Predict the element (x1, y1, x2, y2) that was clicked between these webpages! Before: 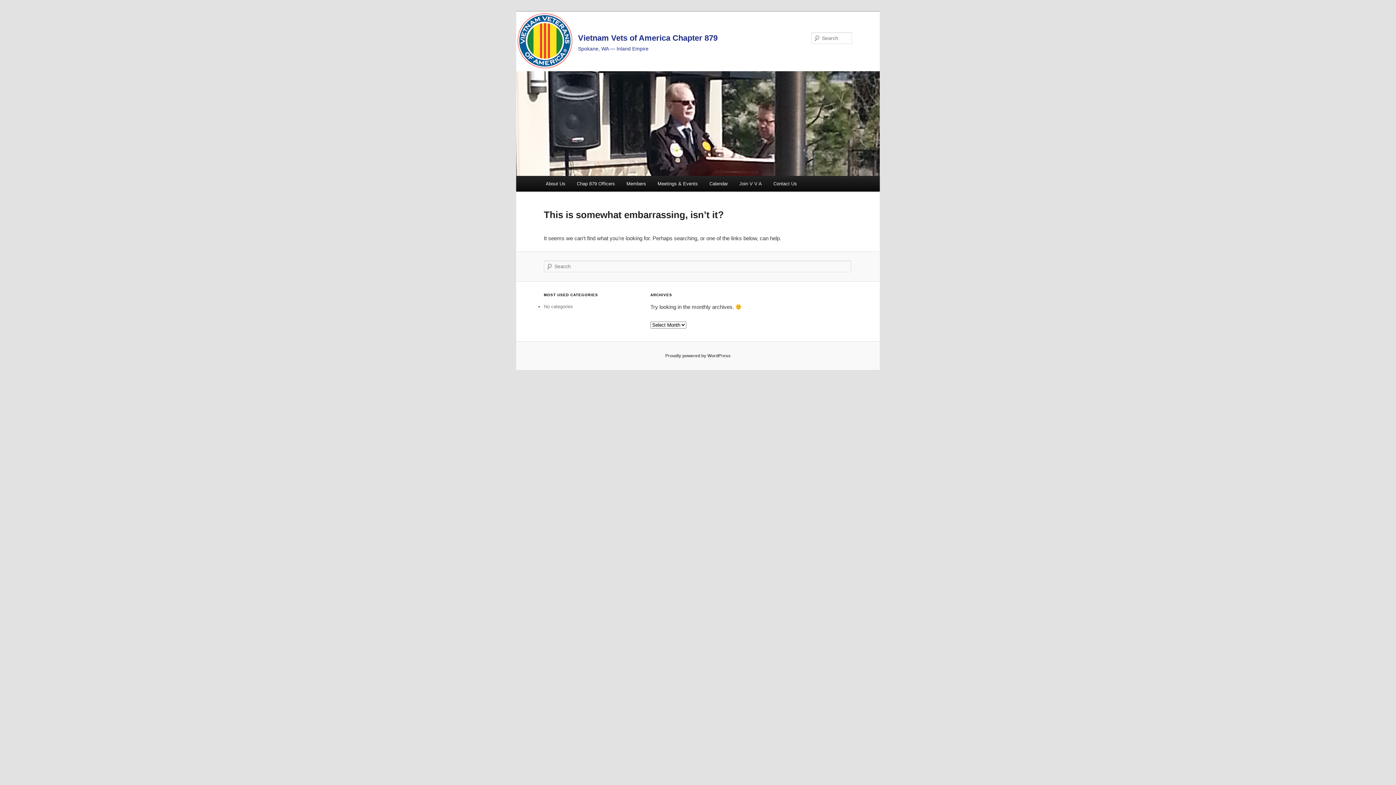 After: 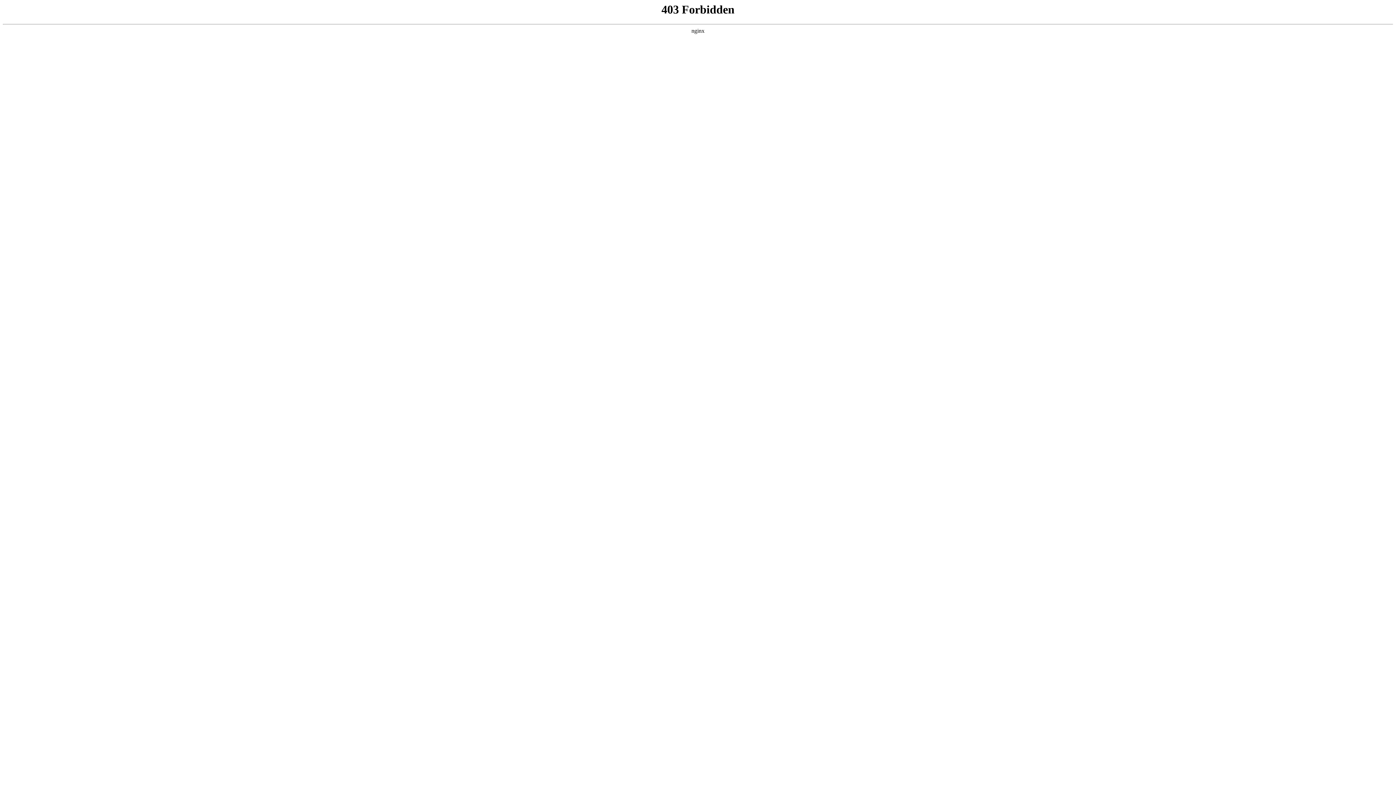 Action: bbox: (665, 353, 730, 358) label: Proudly powered by WordPress